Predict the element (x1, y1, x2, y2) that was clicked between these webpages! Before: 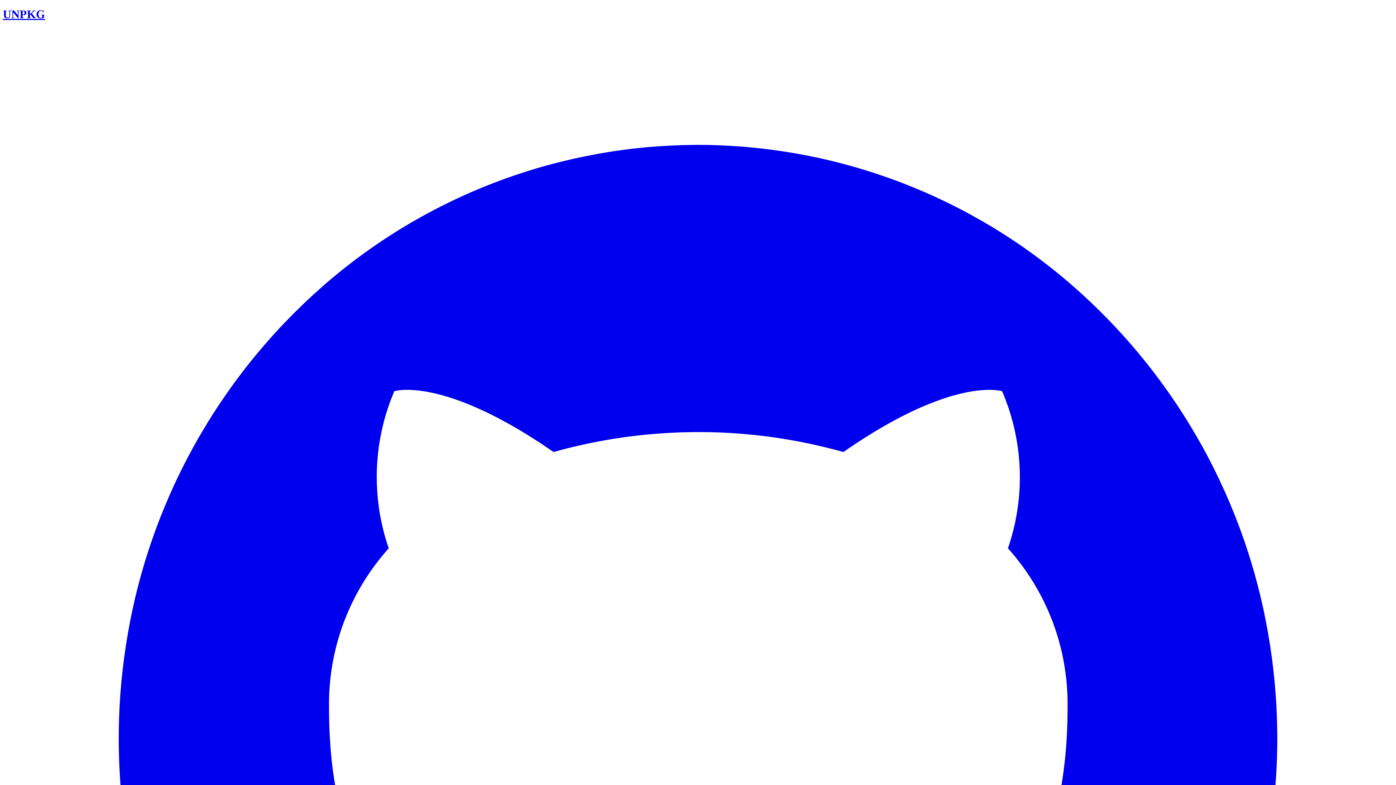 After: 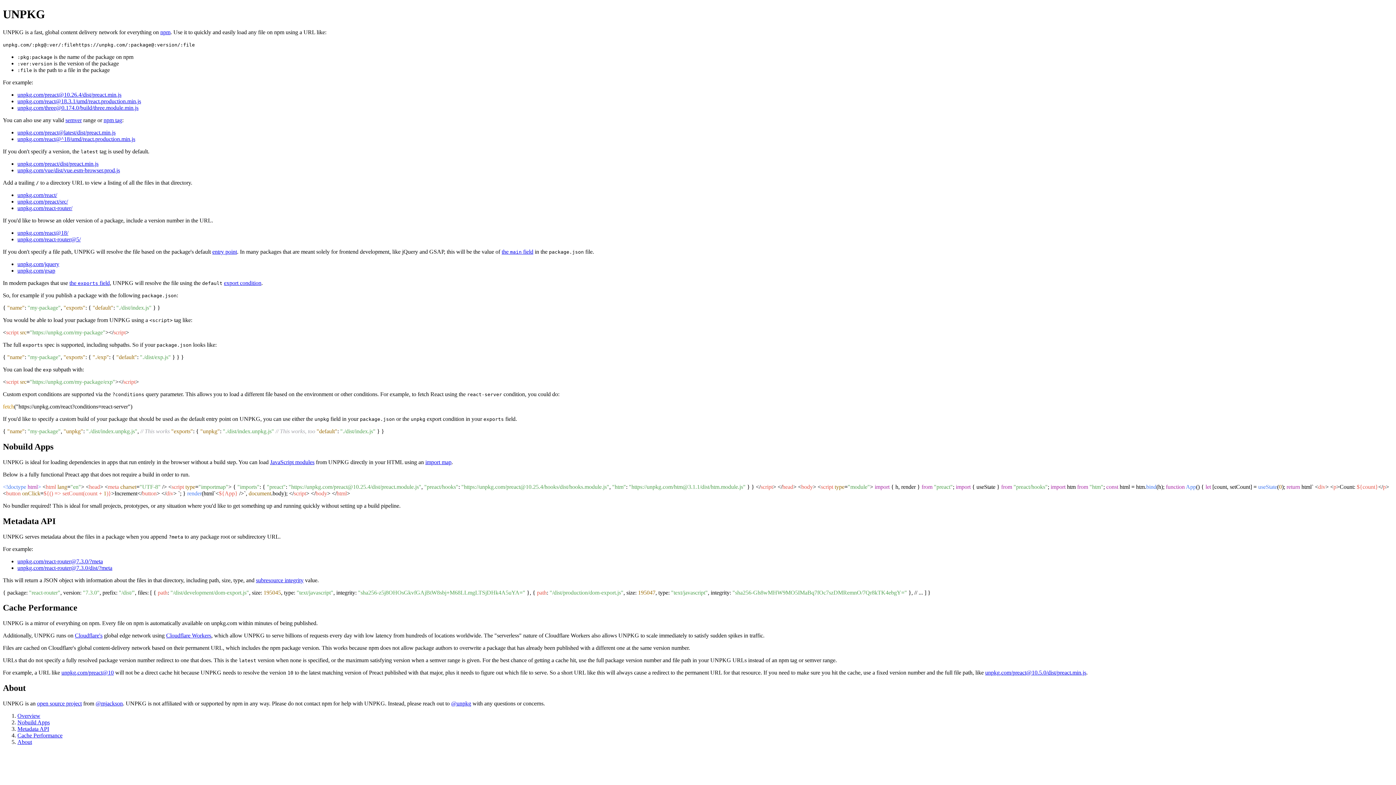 Action: bbox: (2, 7, 45, 20) label: UNPKG